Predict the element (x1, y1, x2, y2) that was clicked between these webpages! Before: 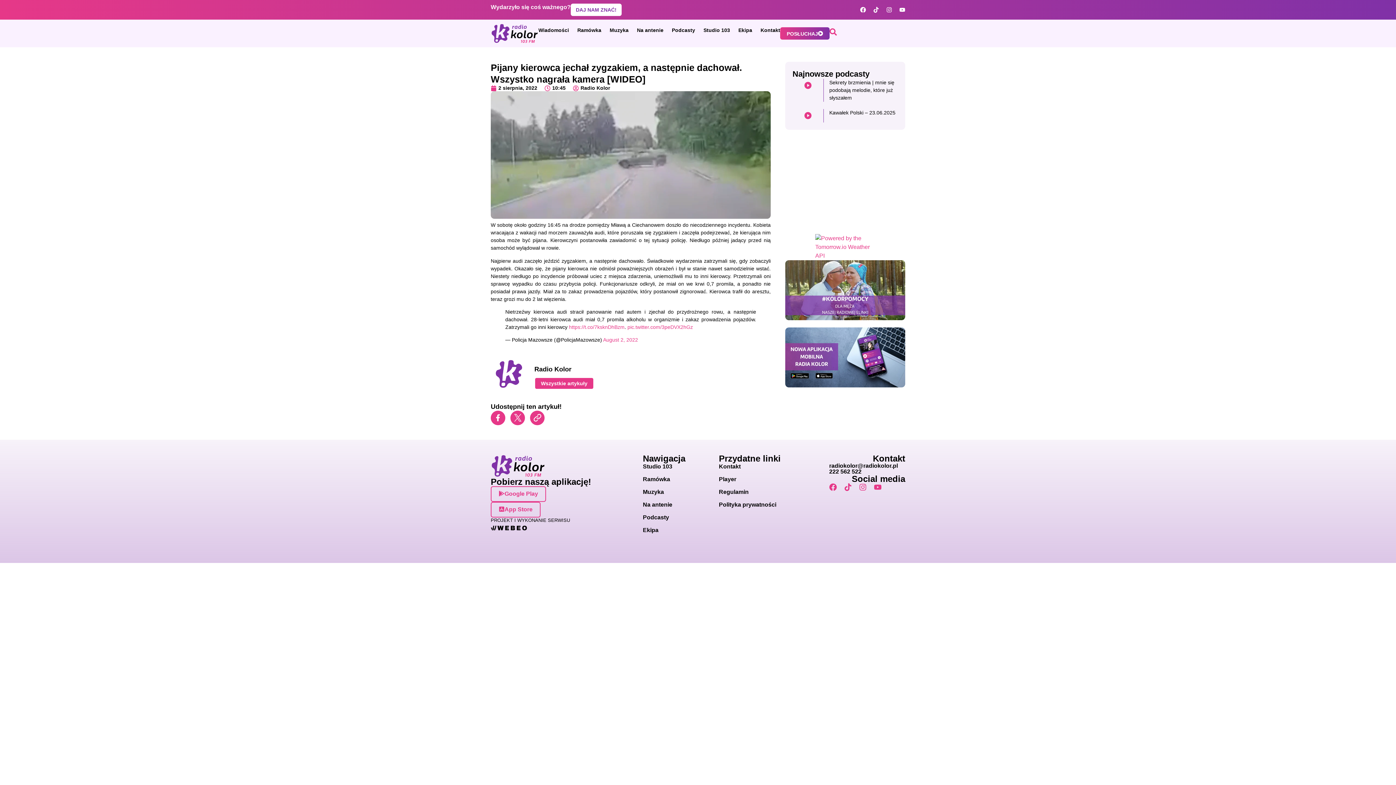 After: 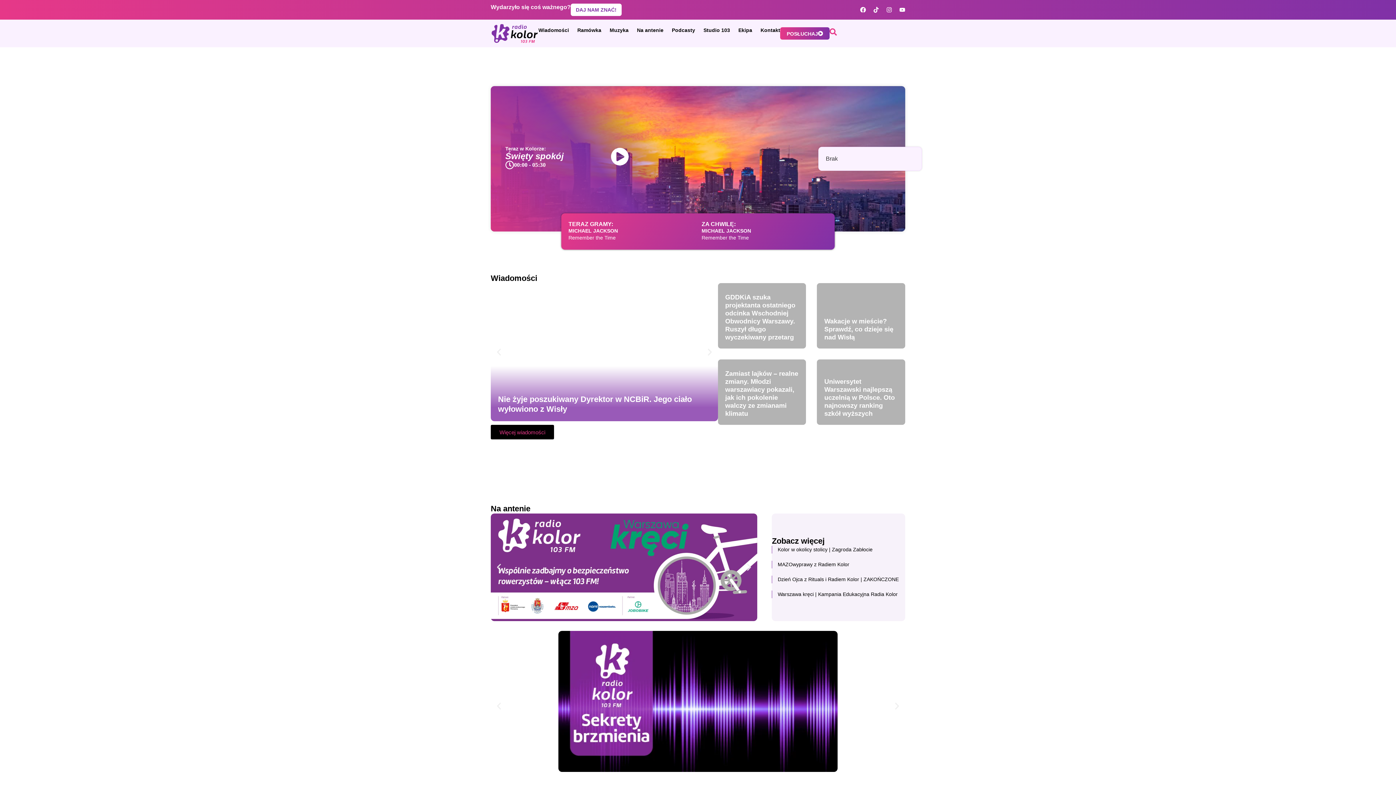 Action: bbox: (490, 23, 538, 43)